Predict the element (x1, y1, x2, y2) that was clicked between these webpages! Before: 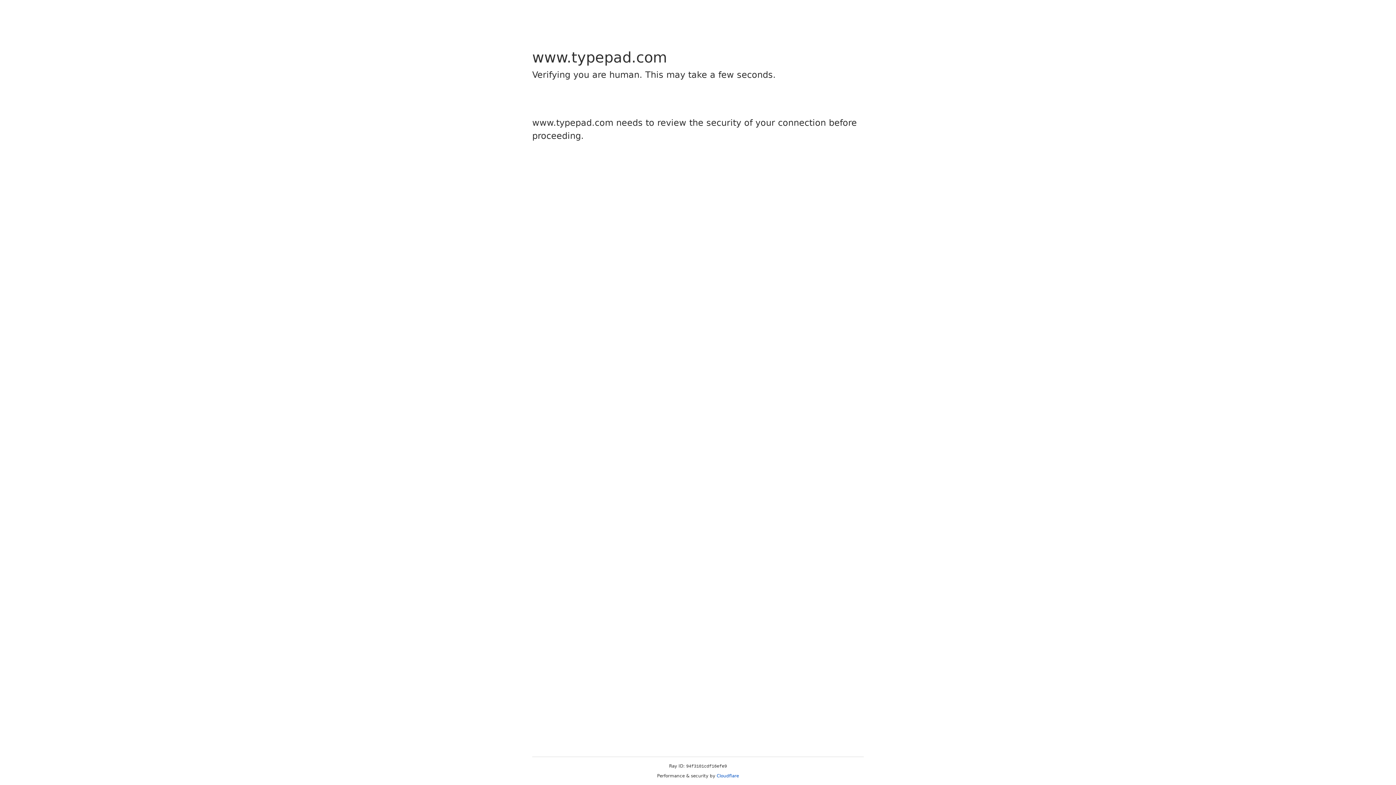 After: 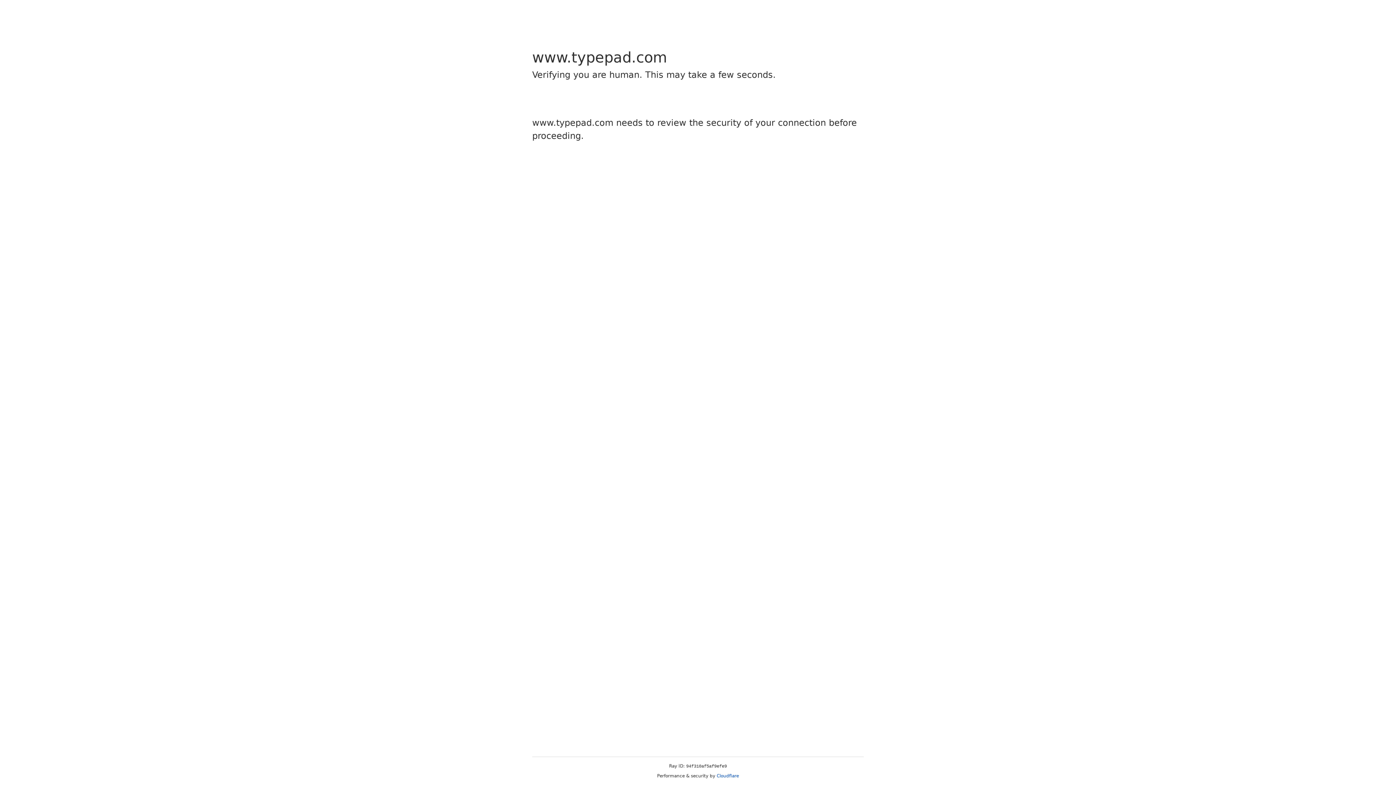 Action: label: Cloudflare bbox: (716, 773, 739, 778)